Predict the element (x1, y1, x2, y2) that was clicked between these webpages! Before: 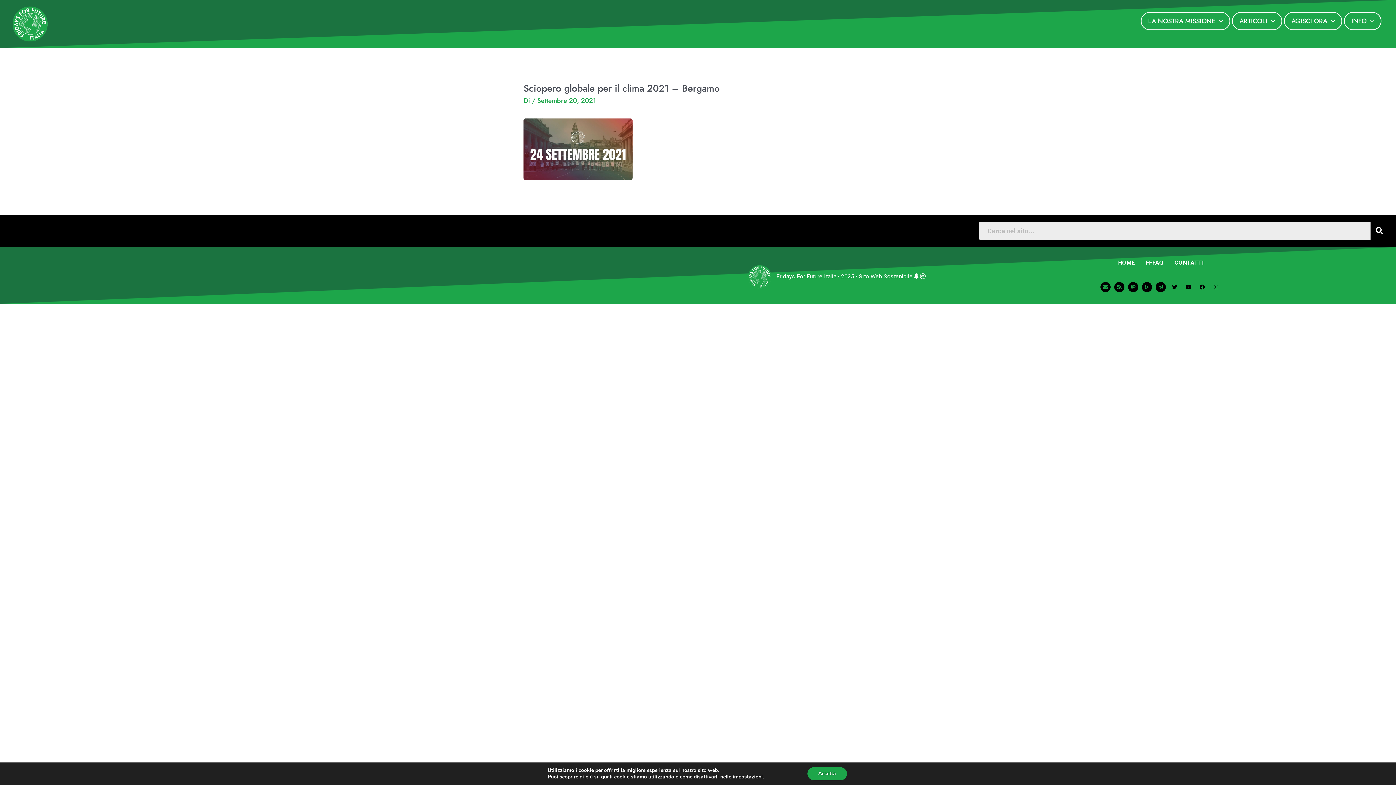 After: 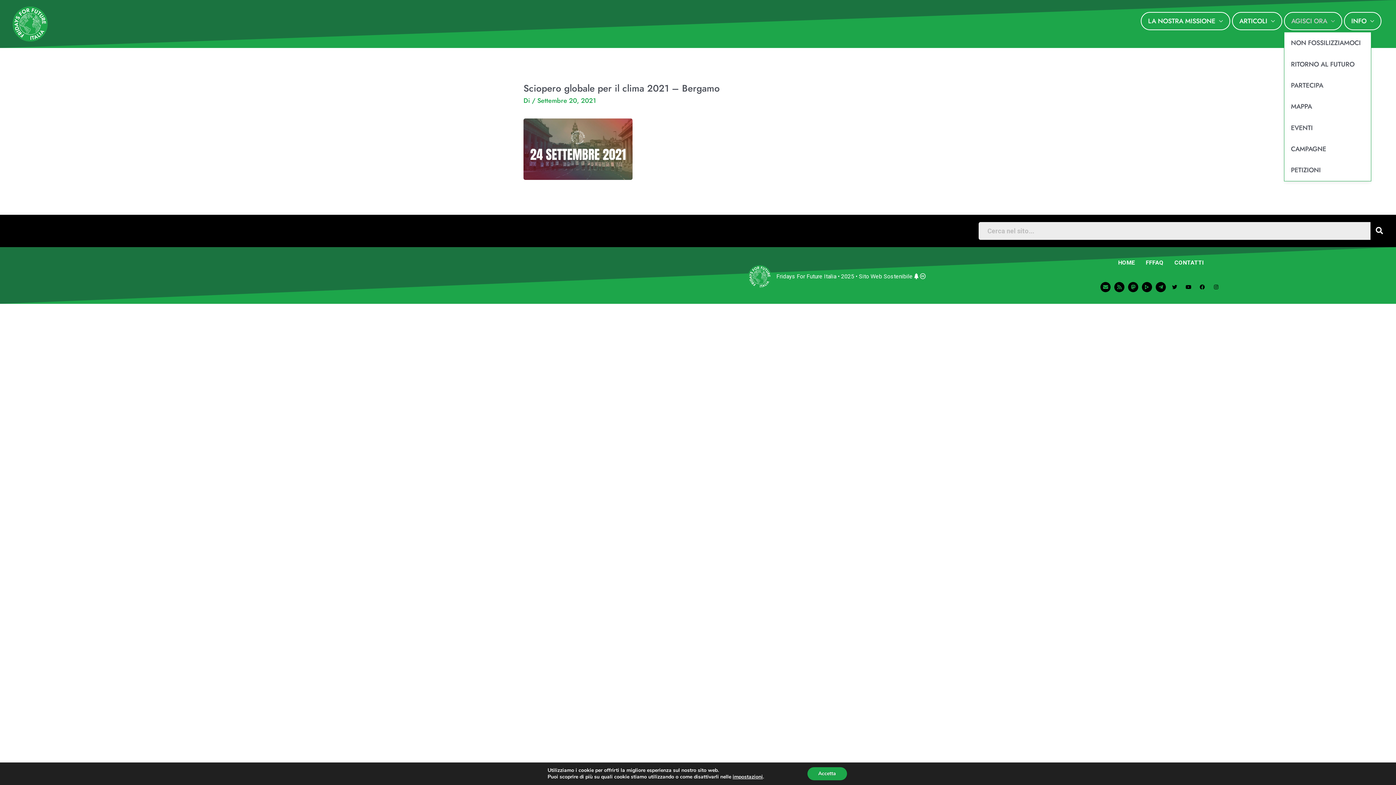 Action: label: AGISCI ORA bbox: (1284, 12, 1342, 30)